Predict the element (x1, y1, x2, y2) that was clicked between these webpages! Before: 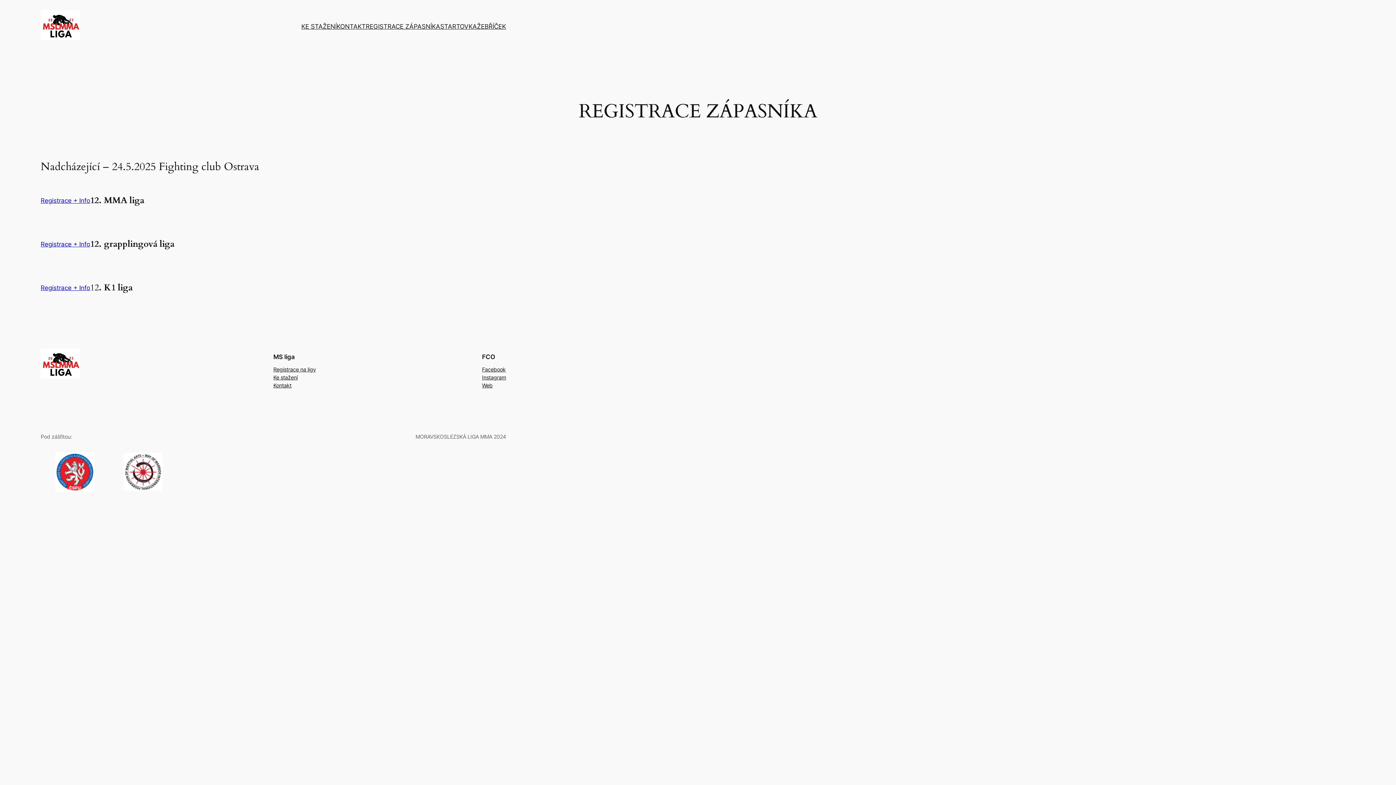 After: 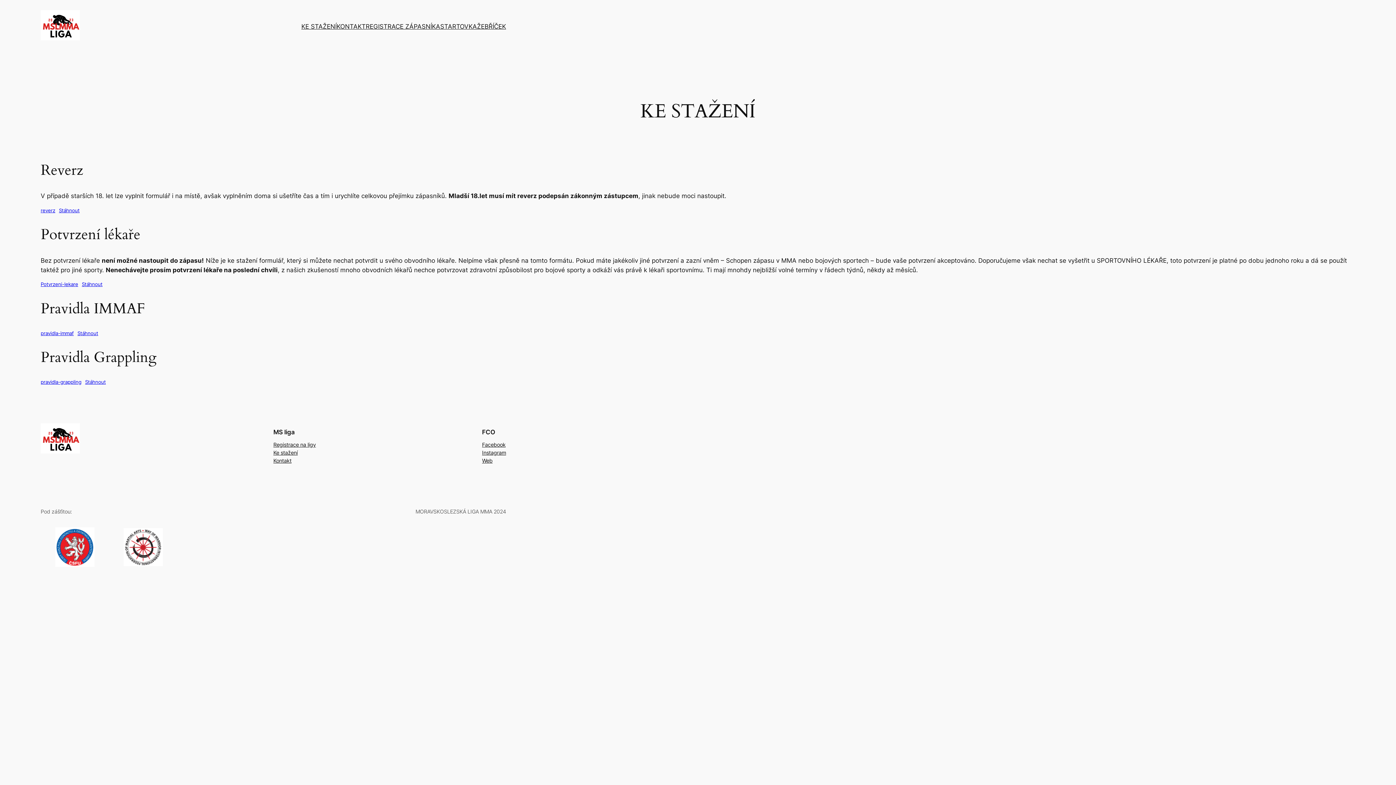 Action: label: KE STAŽENÍ bbox: (301, 21, 336, 31)